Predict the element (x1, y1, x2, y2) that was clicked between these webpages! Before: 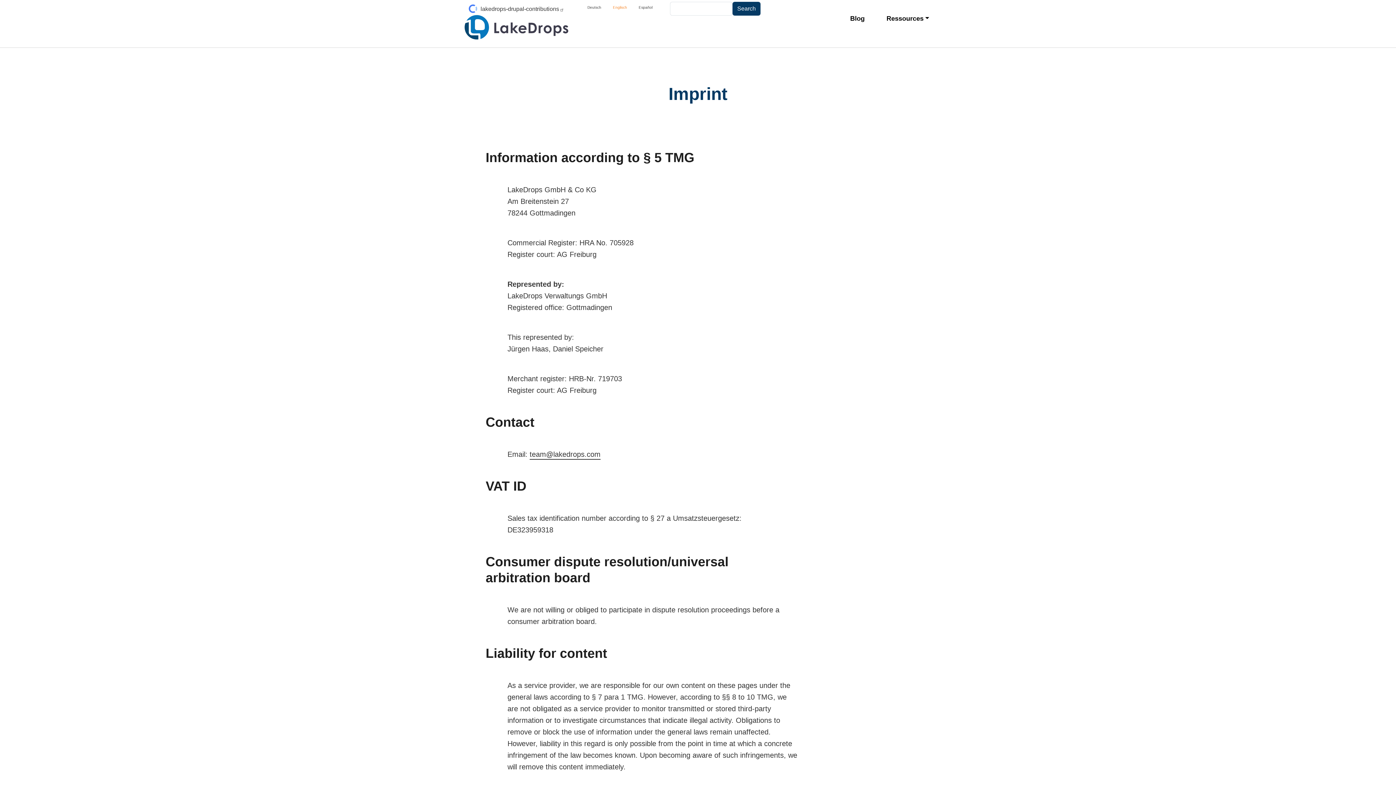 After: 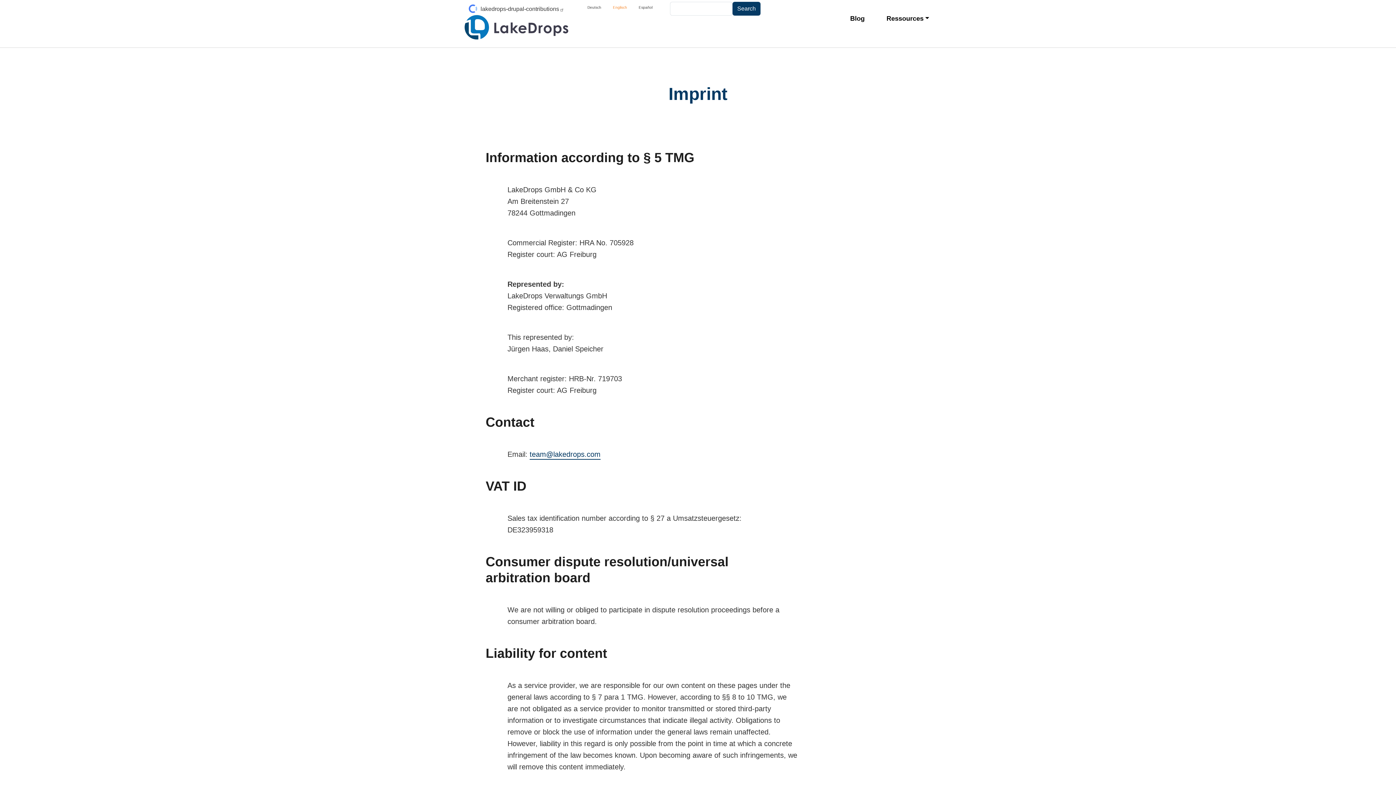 Action: label: team@lakedrops.com bbox: (529, 450, 600, 460)